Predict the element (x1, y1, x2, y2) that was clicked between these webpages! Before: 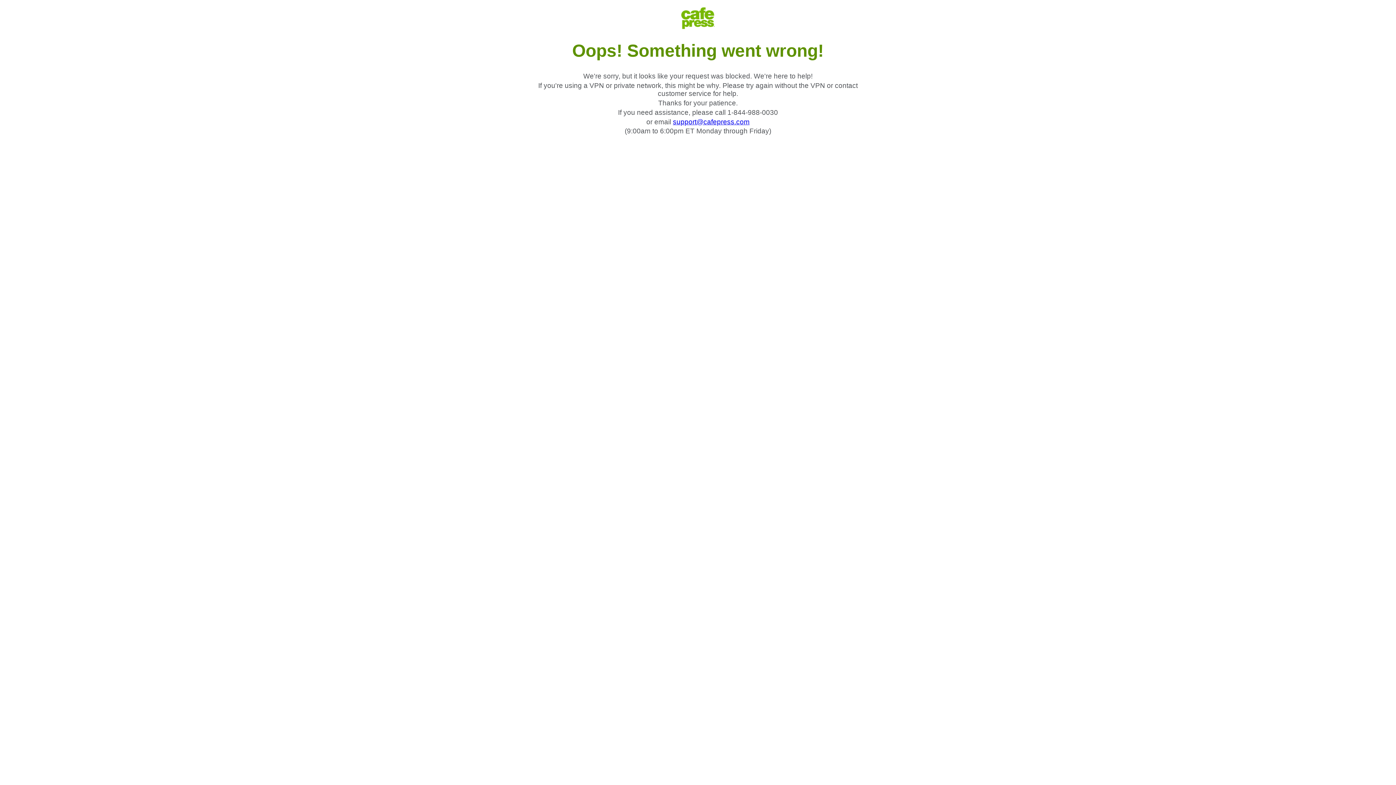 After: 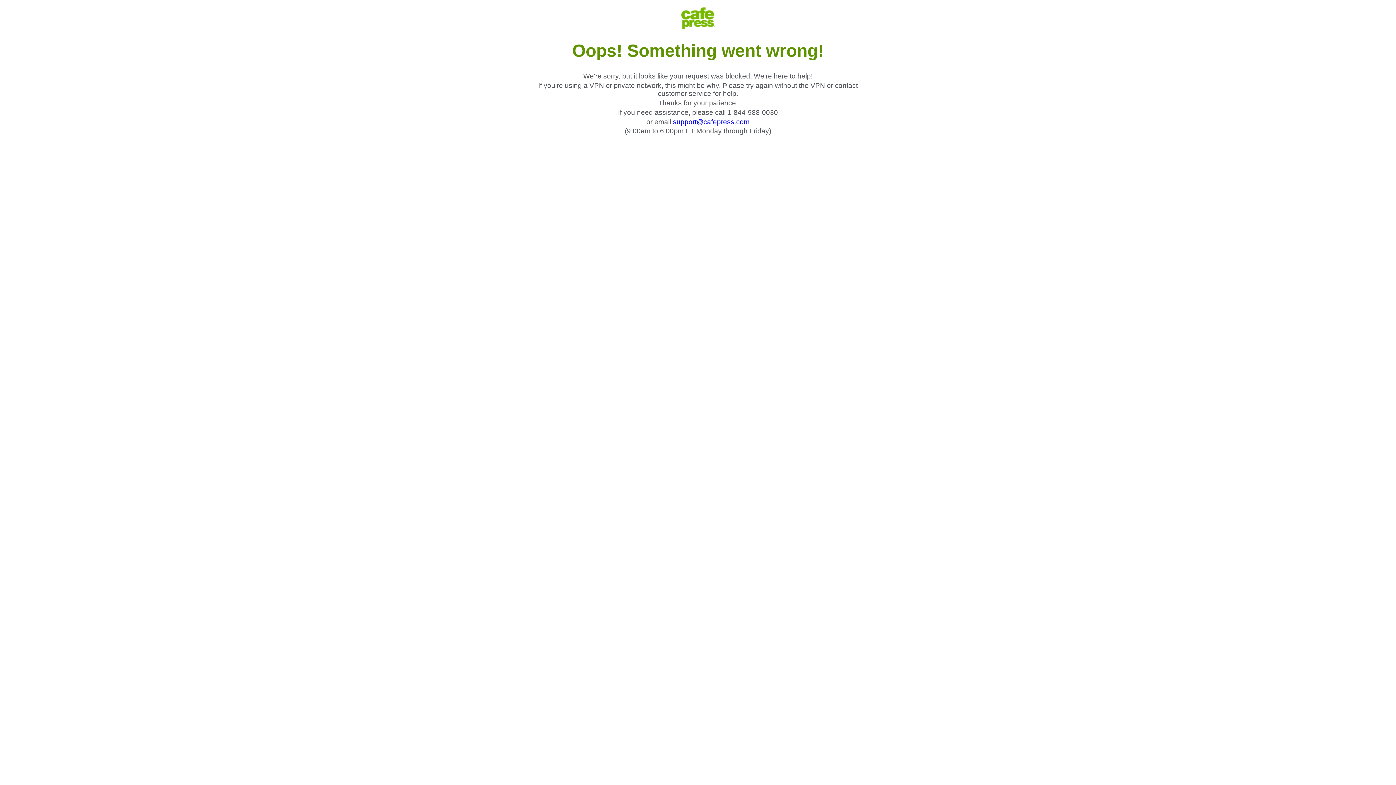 Action: bbox: (673, 118, 749, 125) label: support@cafepress.com